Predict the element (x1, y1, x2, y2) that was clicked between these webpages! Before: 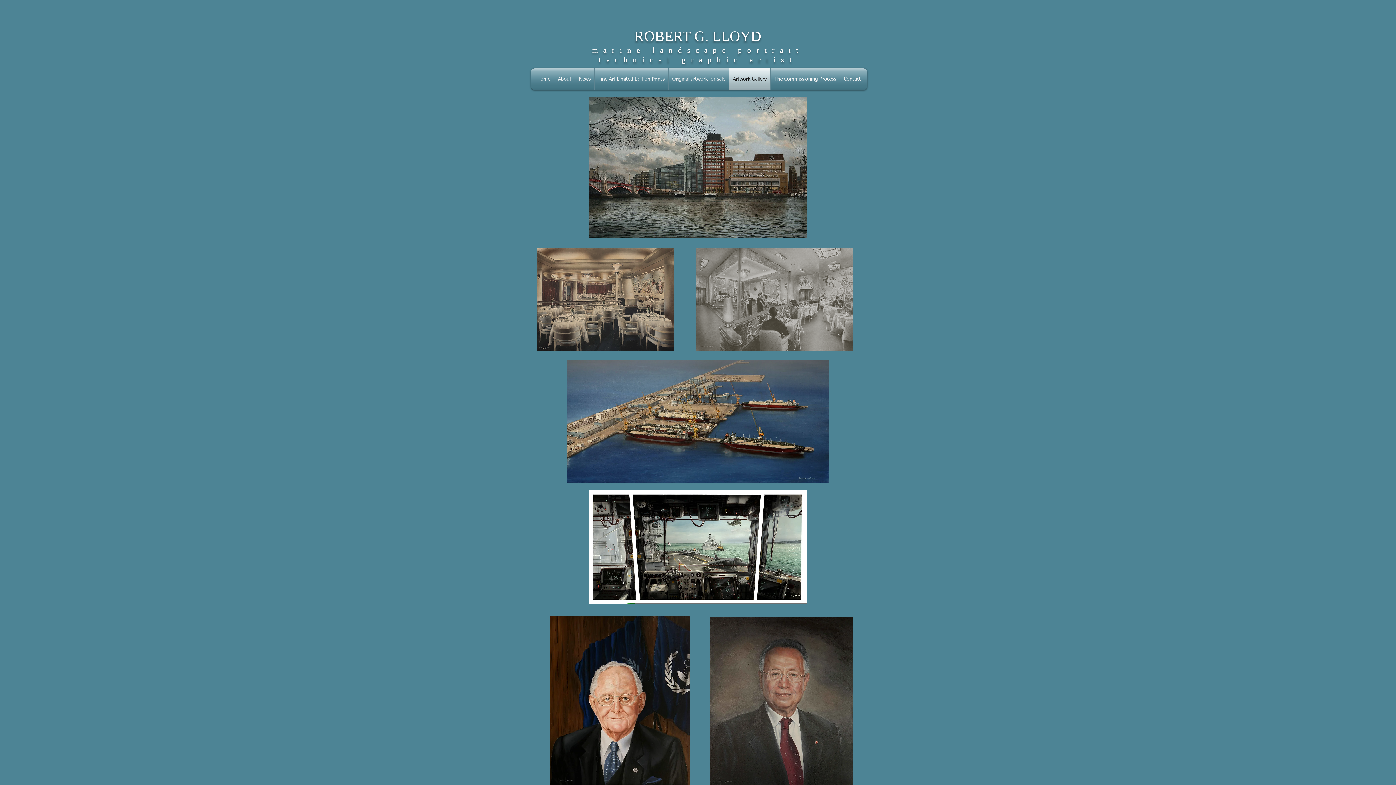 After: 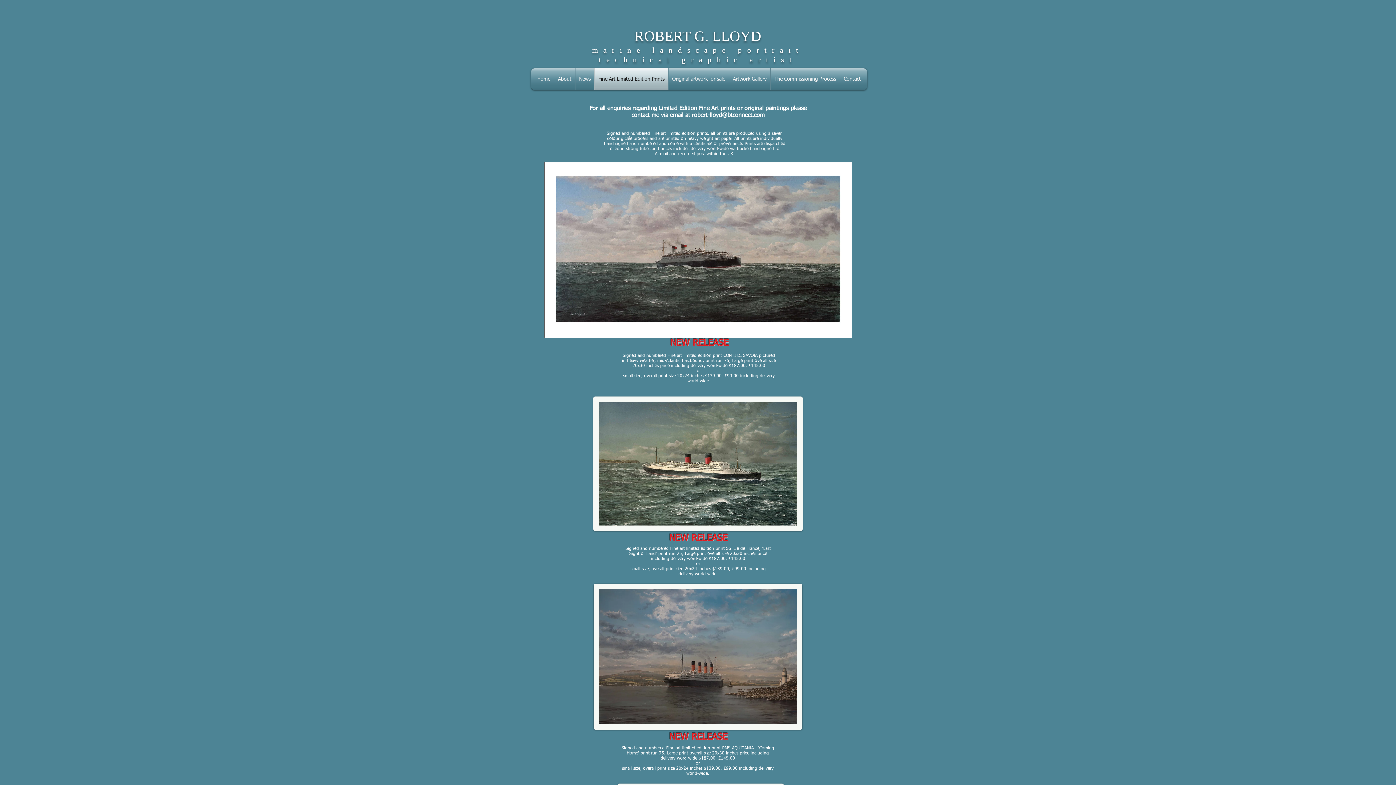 Action: label: Fine Art Limited Edition Prints bbox: (594, 68, 668, 90)